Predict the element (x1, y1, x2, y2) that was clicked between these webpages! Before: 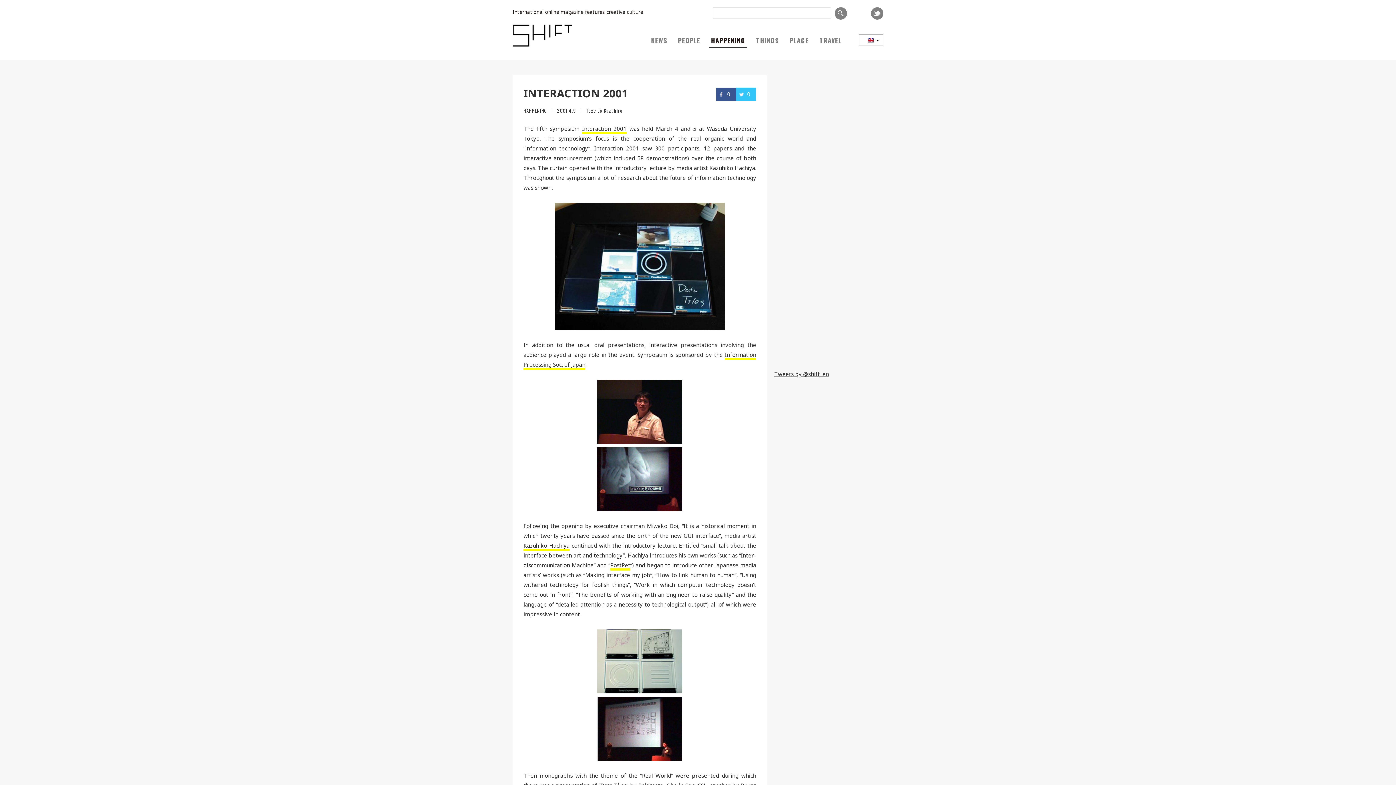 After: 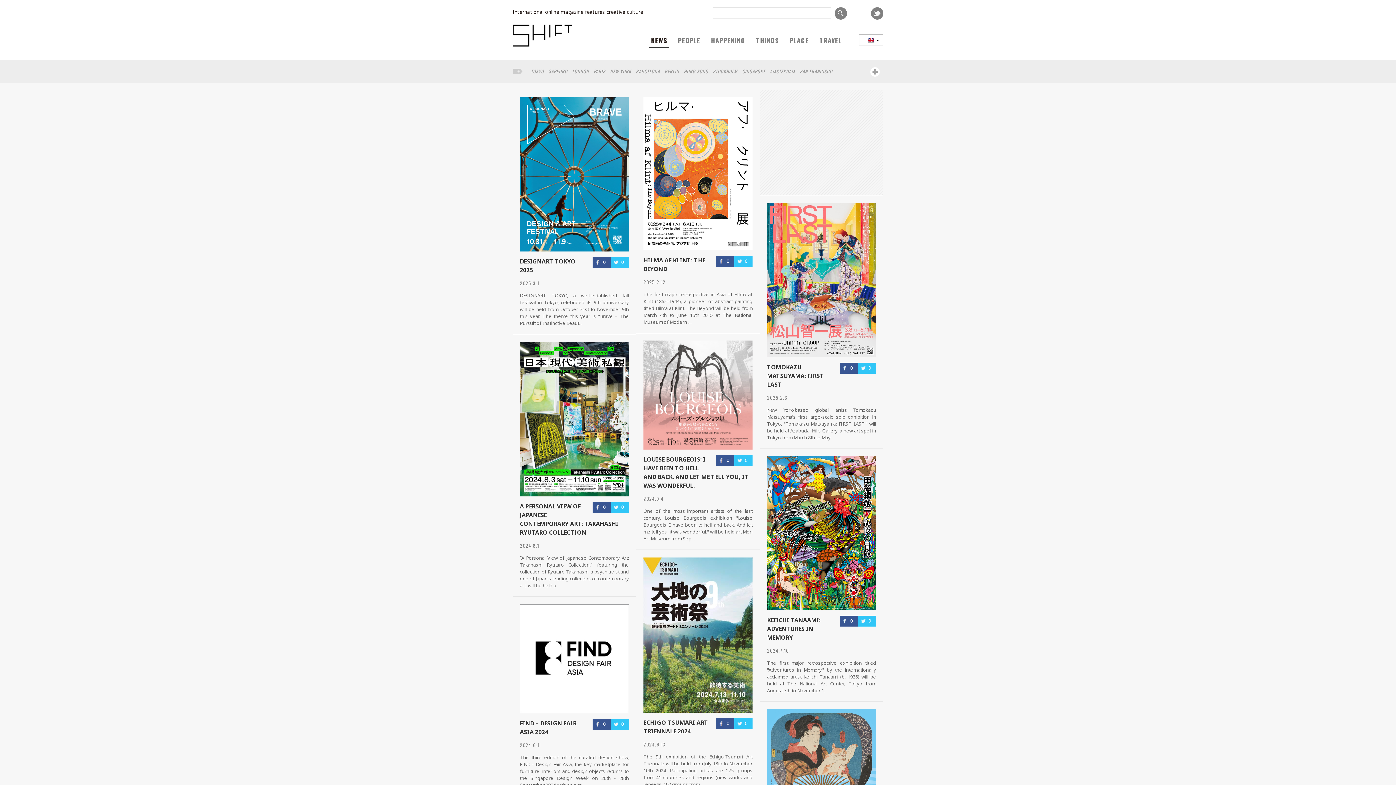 Action: bbox: (645, 31, 672, 49) label: NEWS